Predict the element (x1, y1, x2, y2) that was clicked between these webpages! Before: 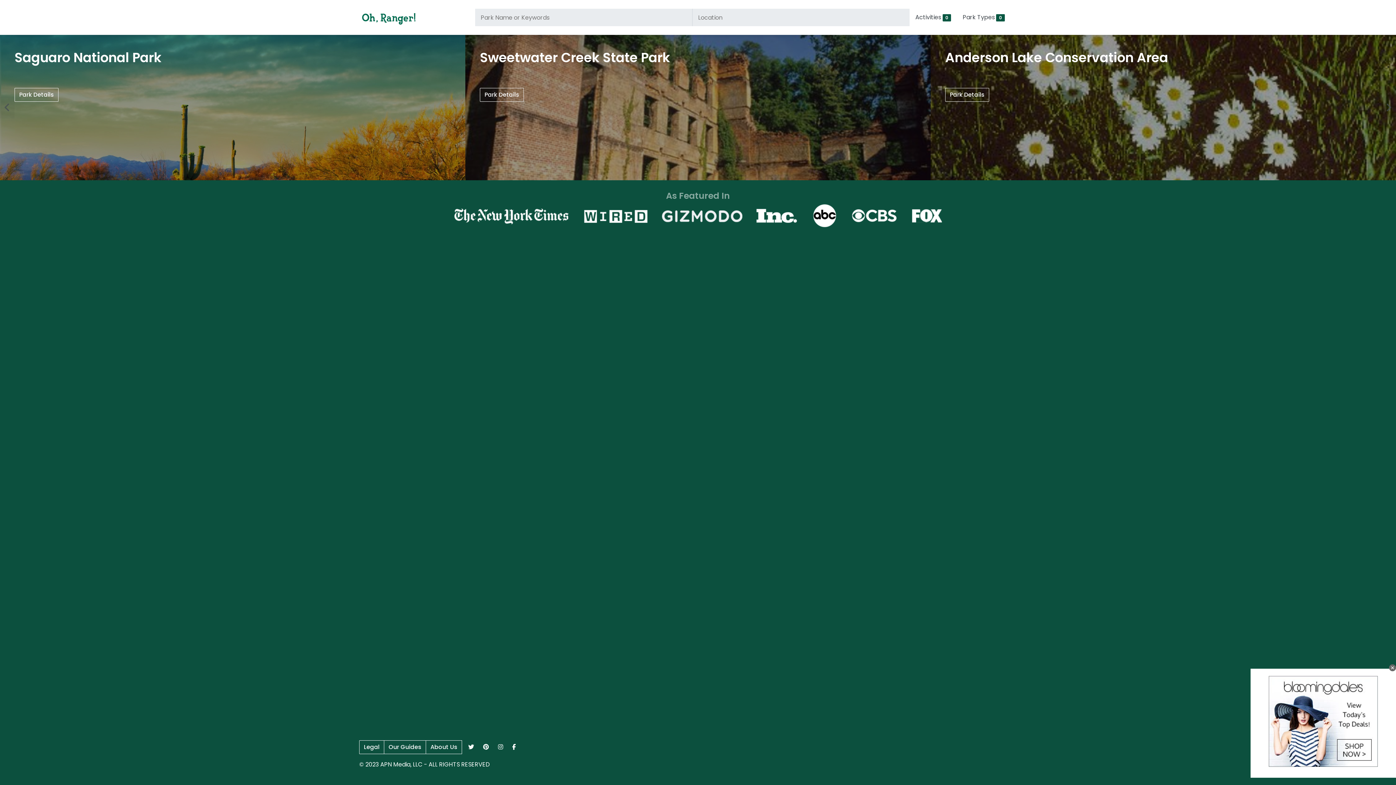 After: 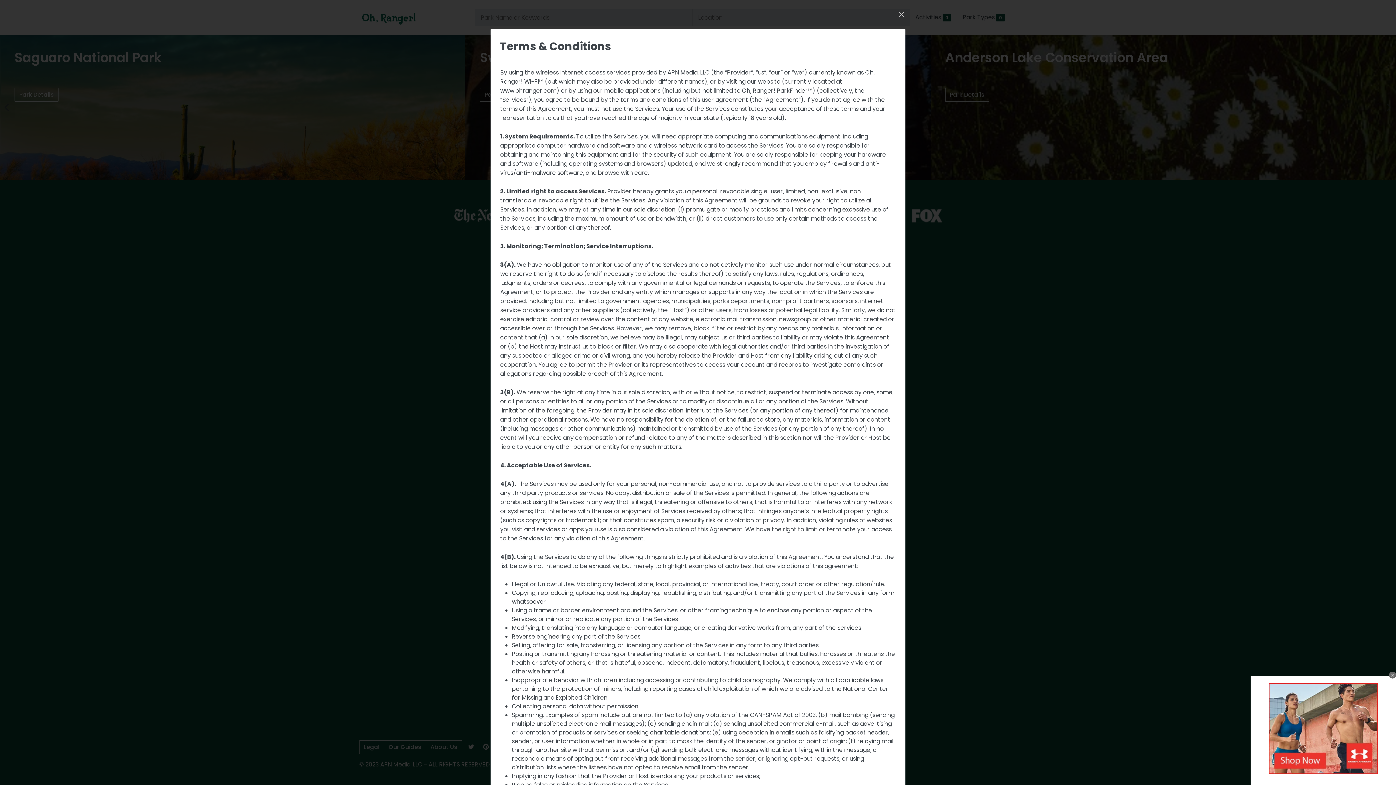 Action: label: Legal bbox: (359, 740, 384, 754)